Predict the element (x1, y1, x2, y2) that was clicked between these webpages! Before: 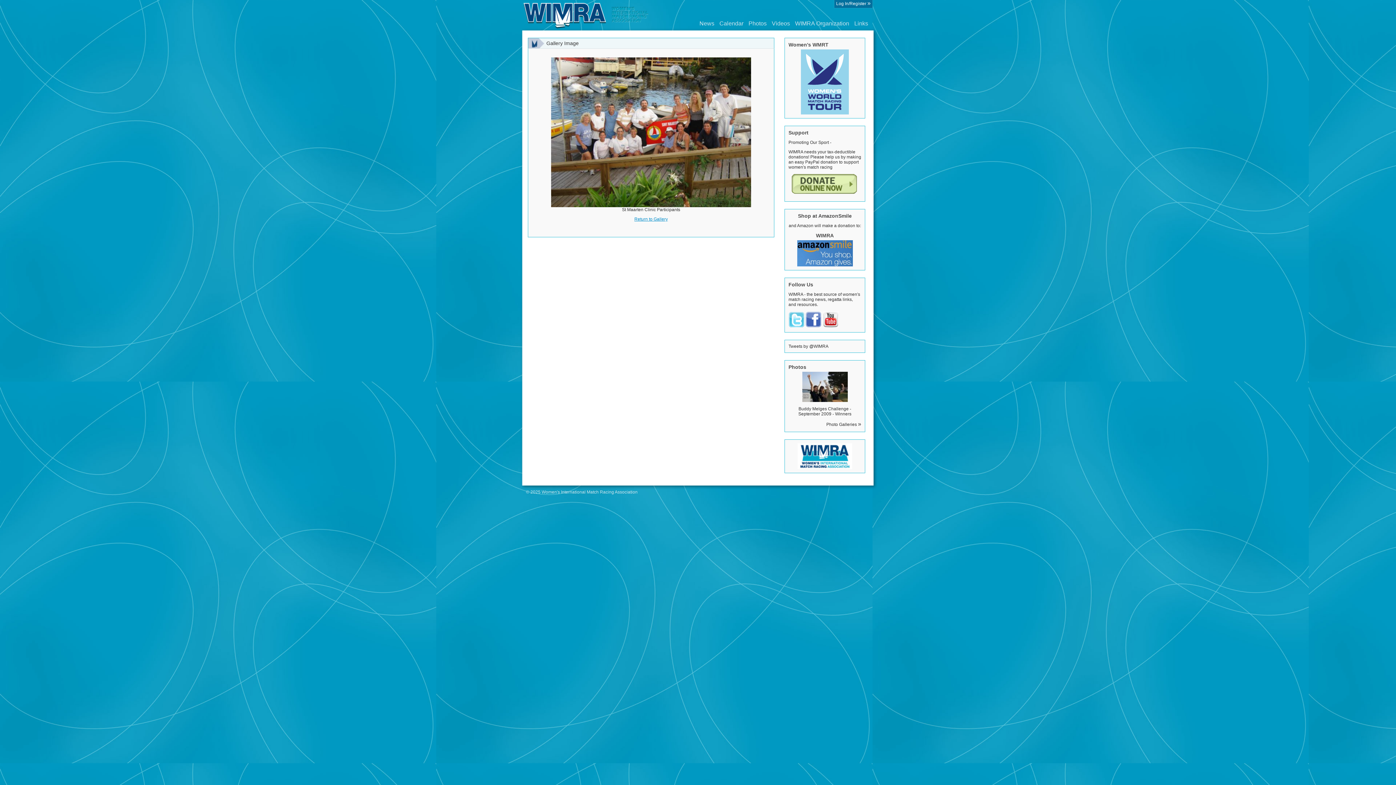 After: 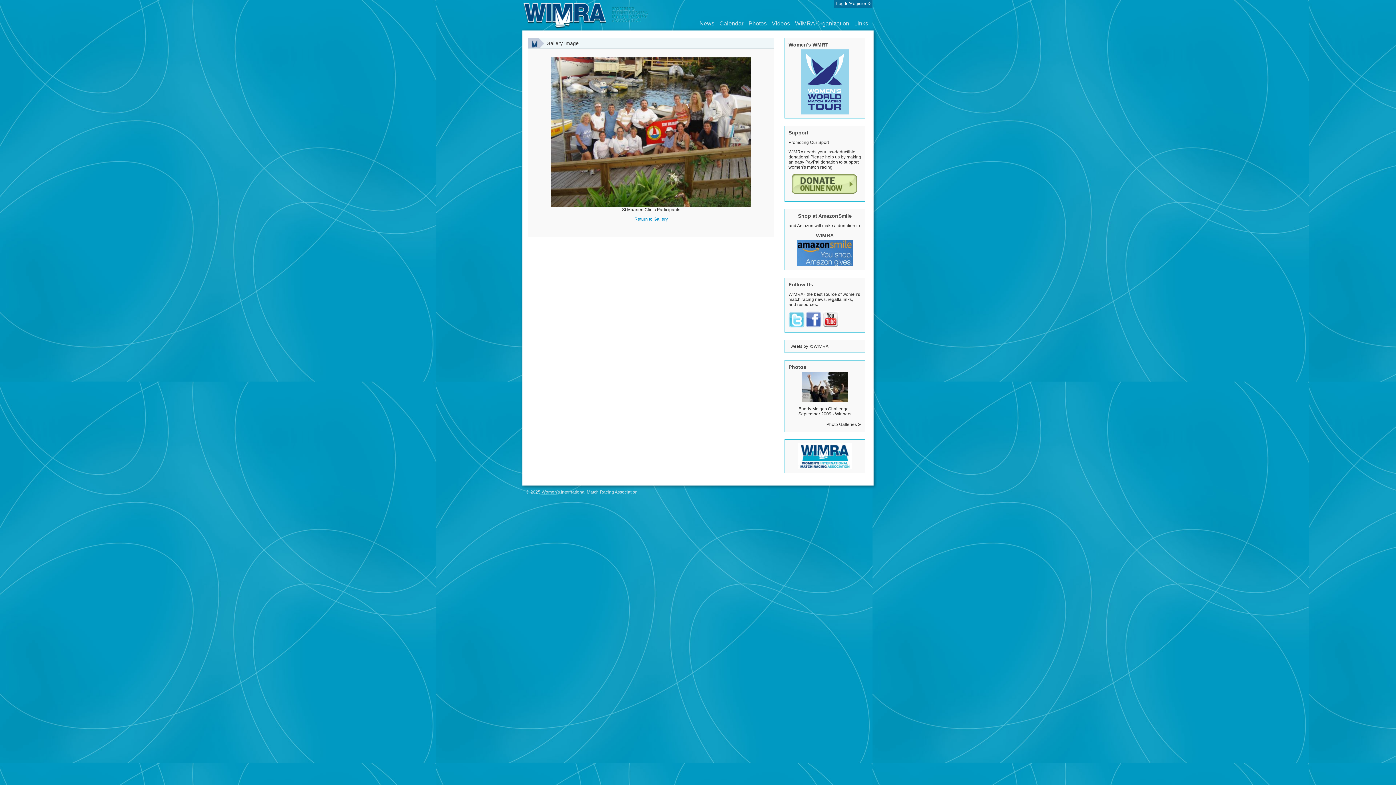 Action: bbox: (788, 323, 804, 328)